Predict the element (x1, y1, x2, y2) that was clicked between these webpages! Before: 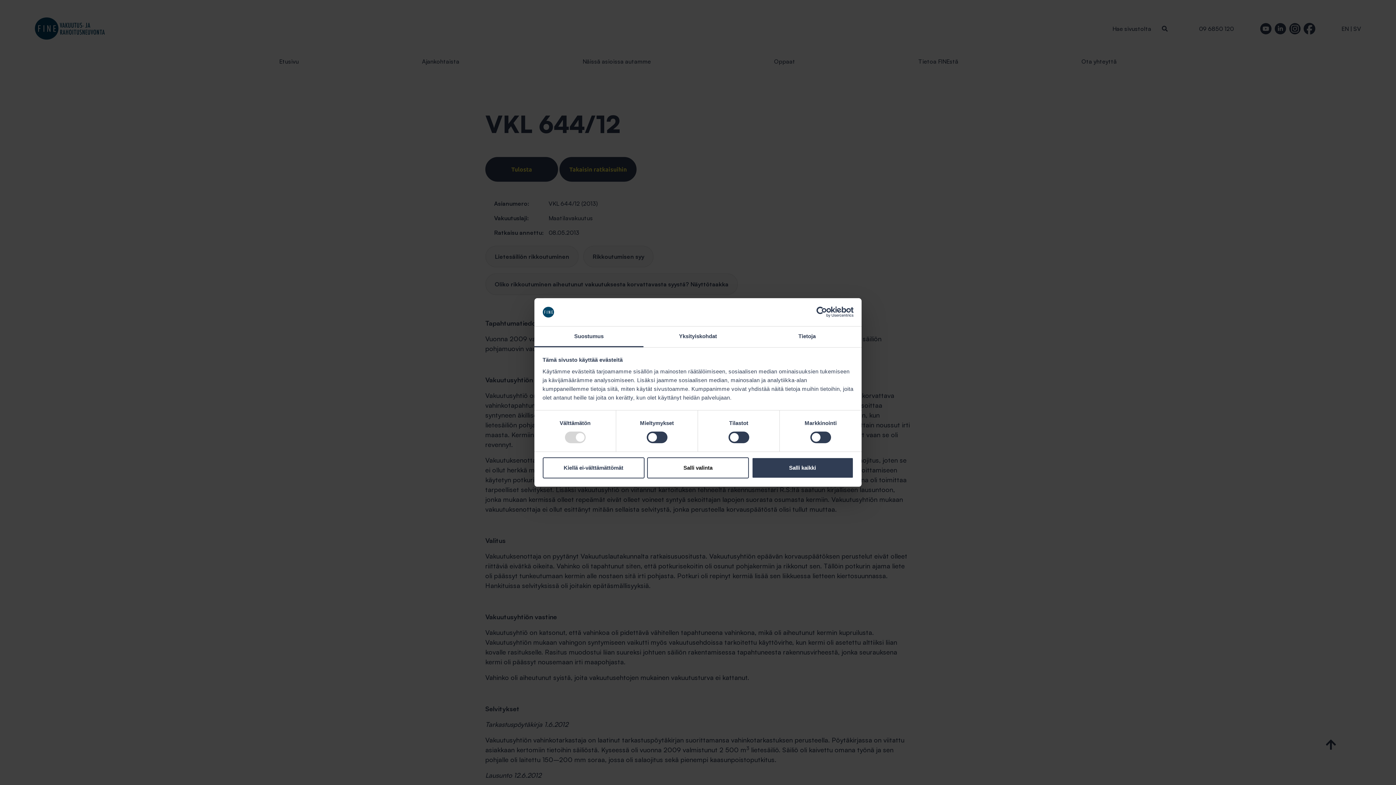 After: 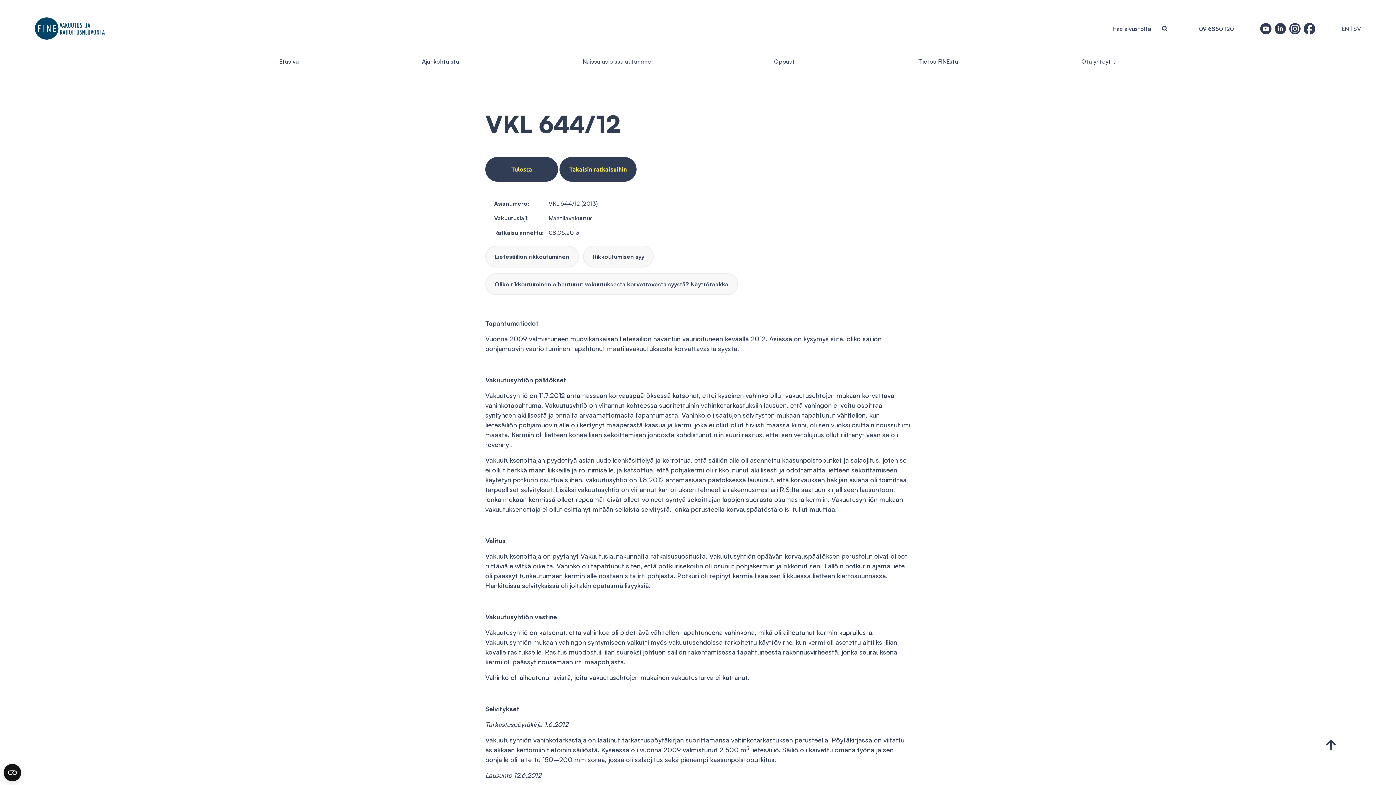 Action: bbox: (647, 457, 749, 478) label: Salli valinta